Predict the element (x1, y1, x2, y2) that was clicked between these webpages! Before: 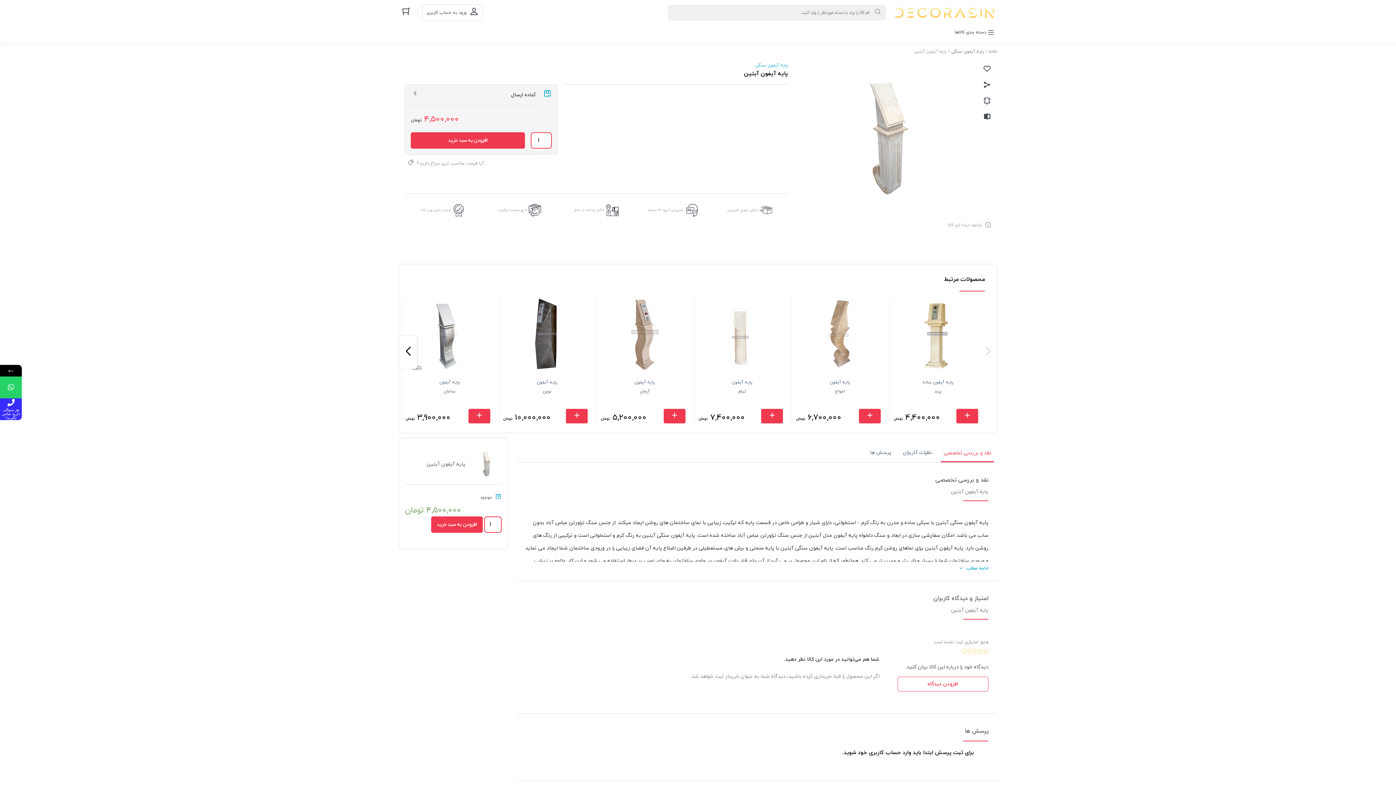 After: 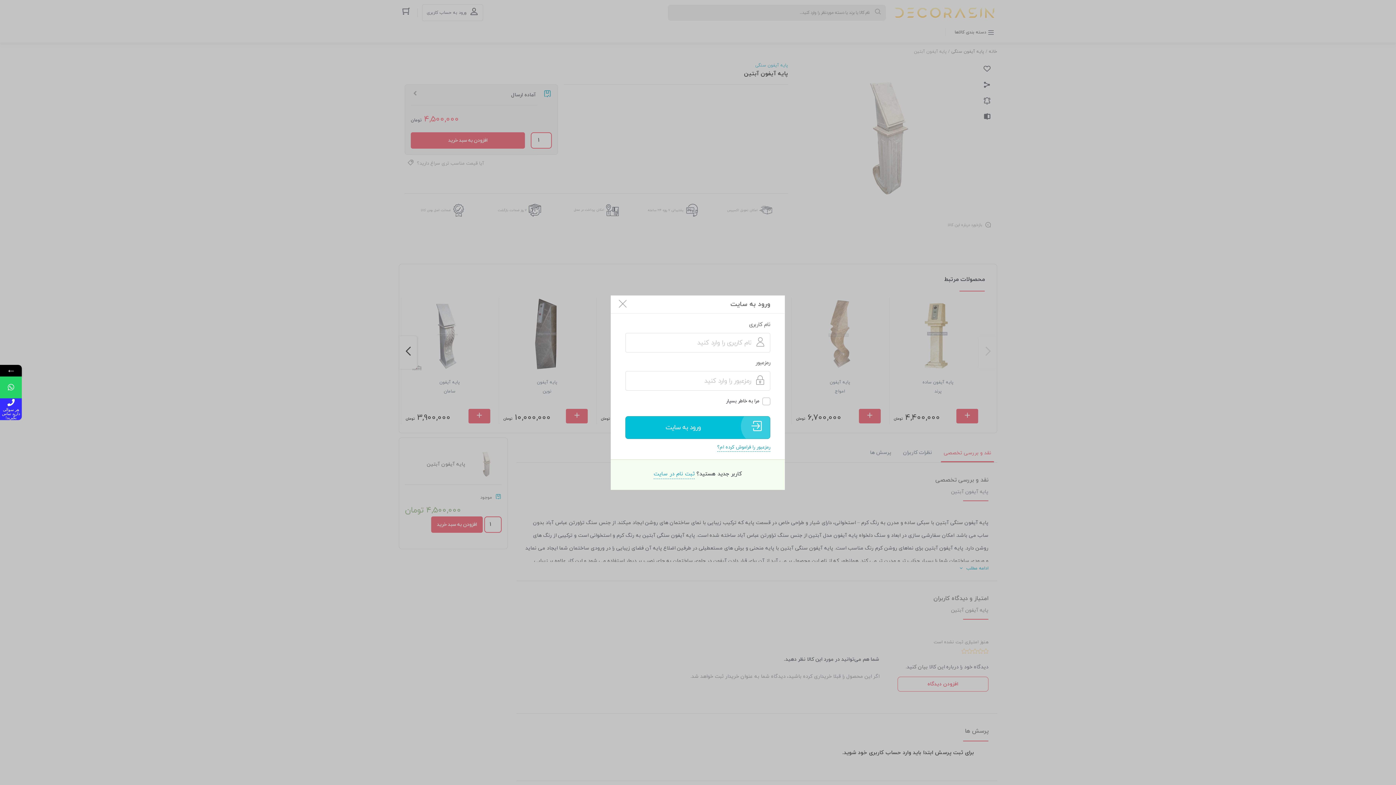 Action: label: آیا قیمت مناسب تری سراغ دارید؟ bbox: (417, 161, 484, 166)